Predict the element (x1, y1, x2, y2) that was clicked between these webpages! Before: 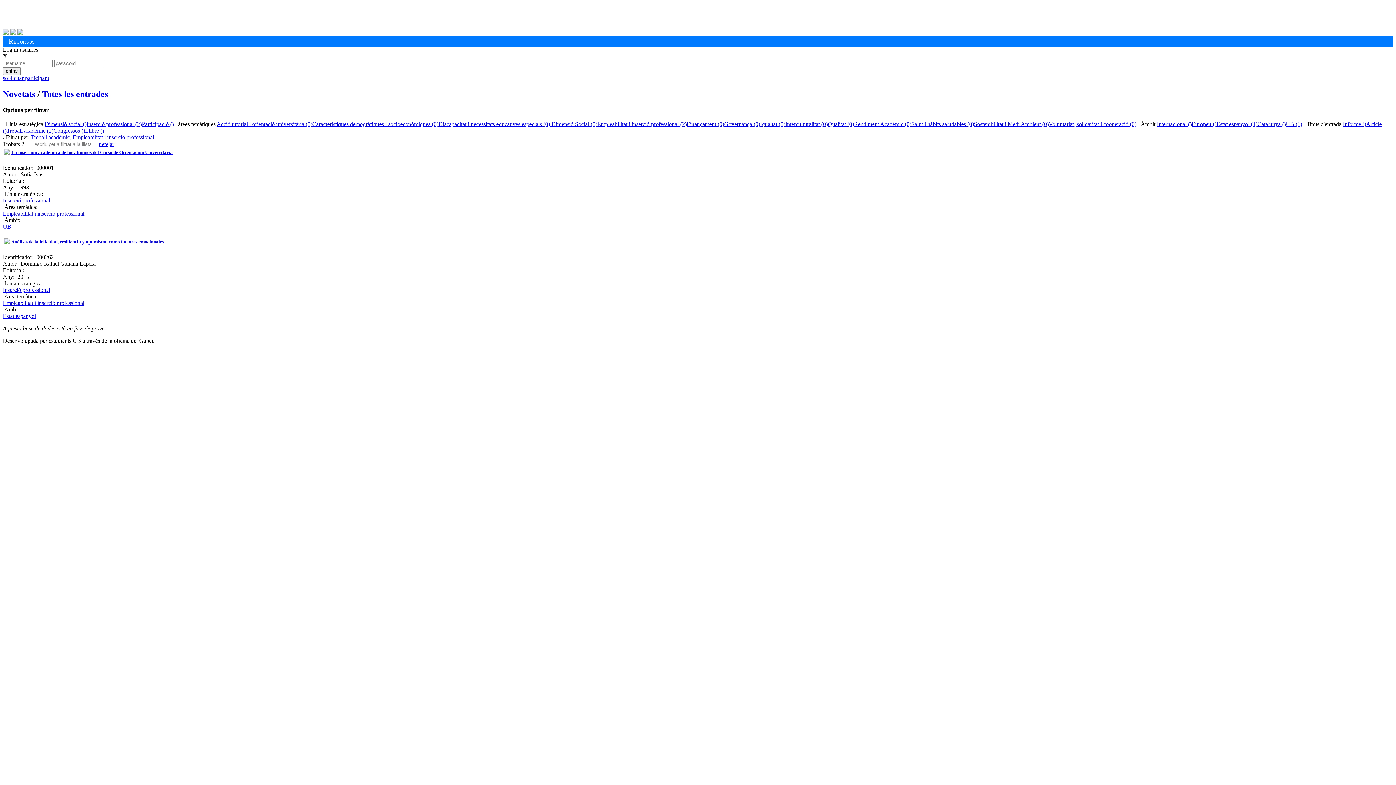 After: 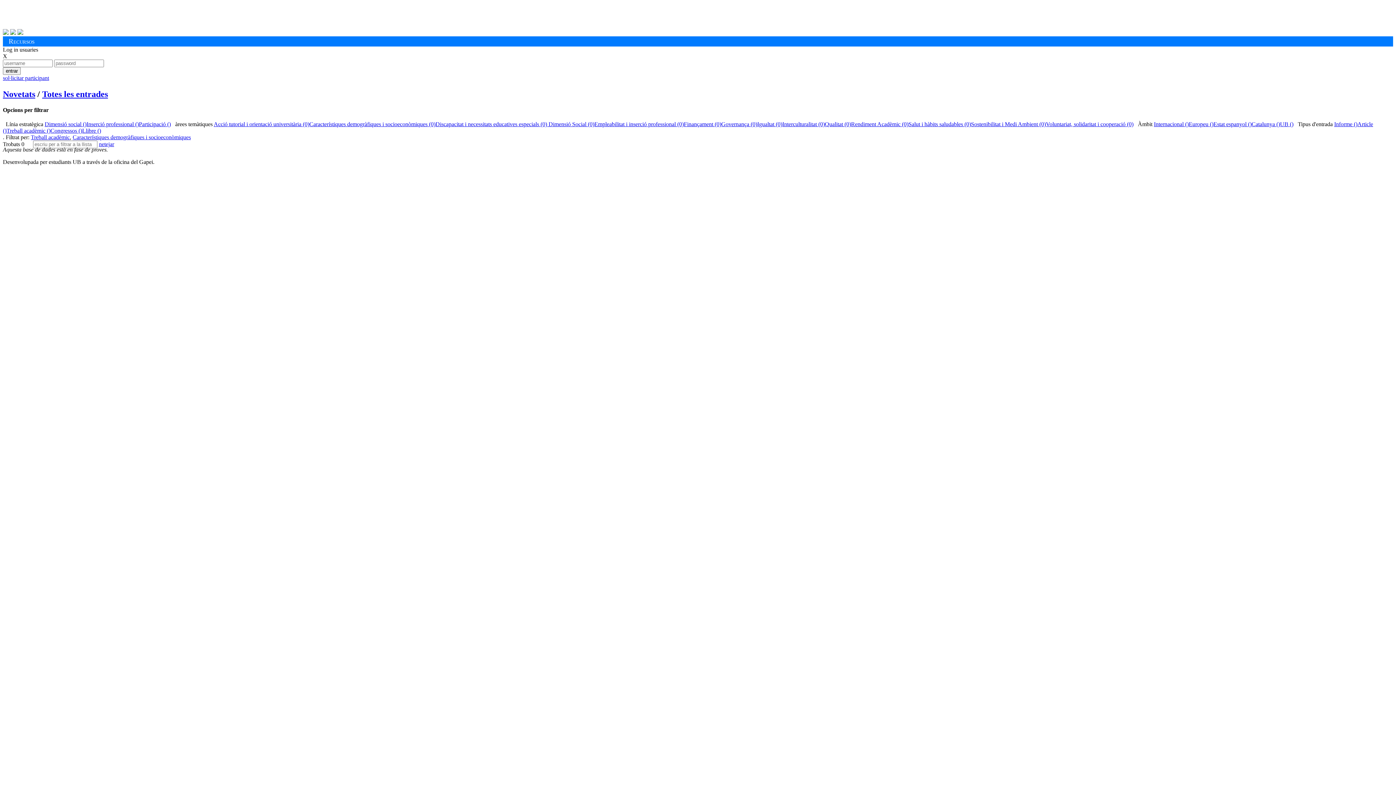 Action: bbox: (312, 121, 438, 127) label: Característiques demogràfiques i socioeconòmiques (0)